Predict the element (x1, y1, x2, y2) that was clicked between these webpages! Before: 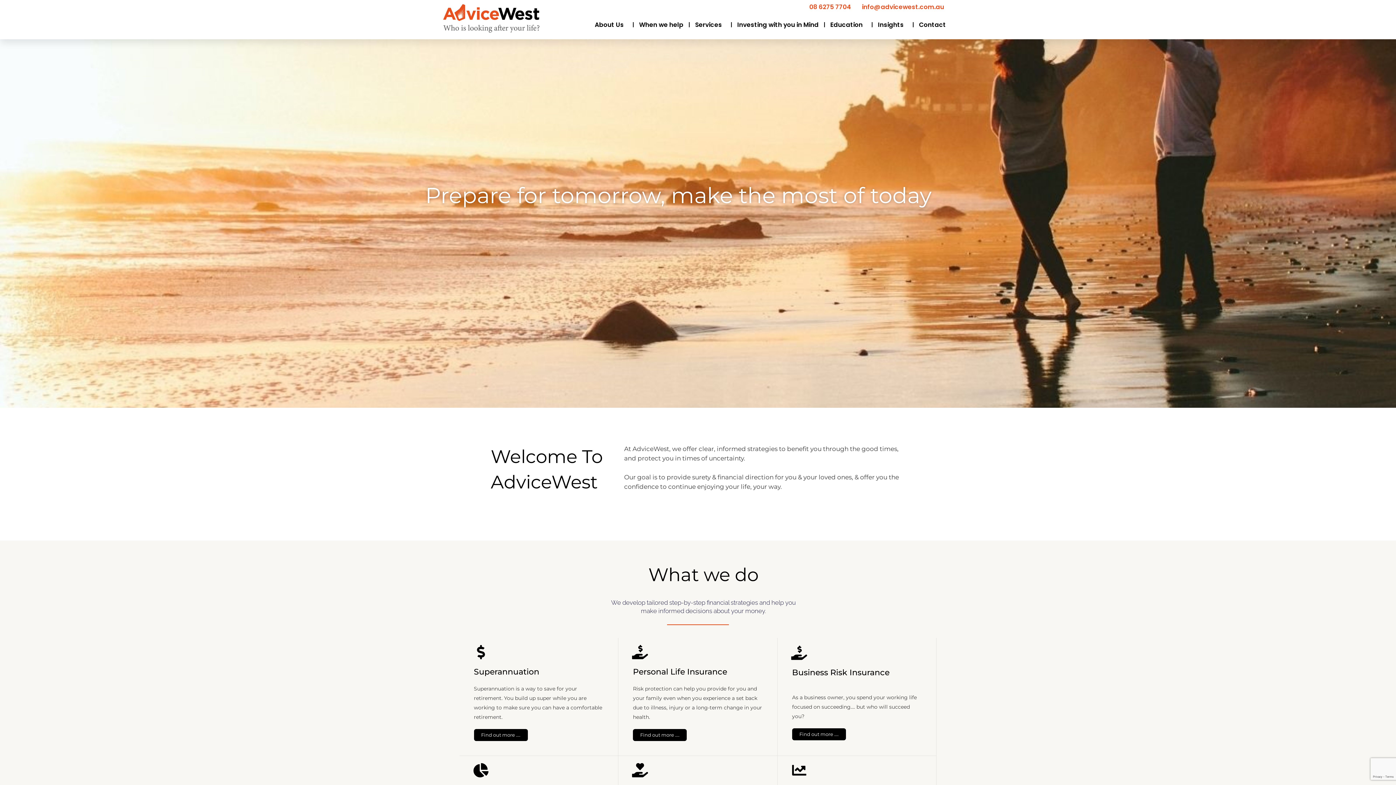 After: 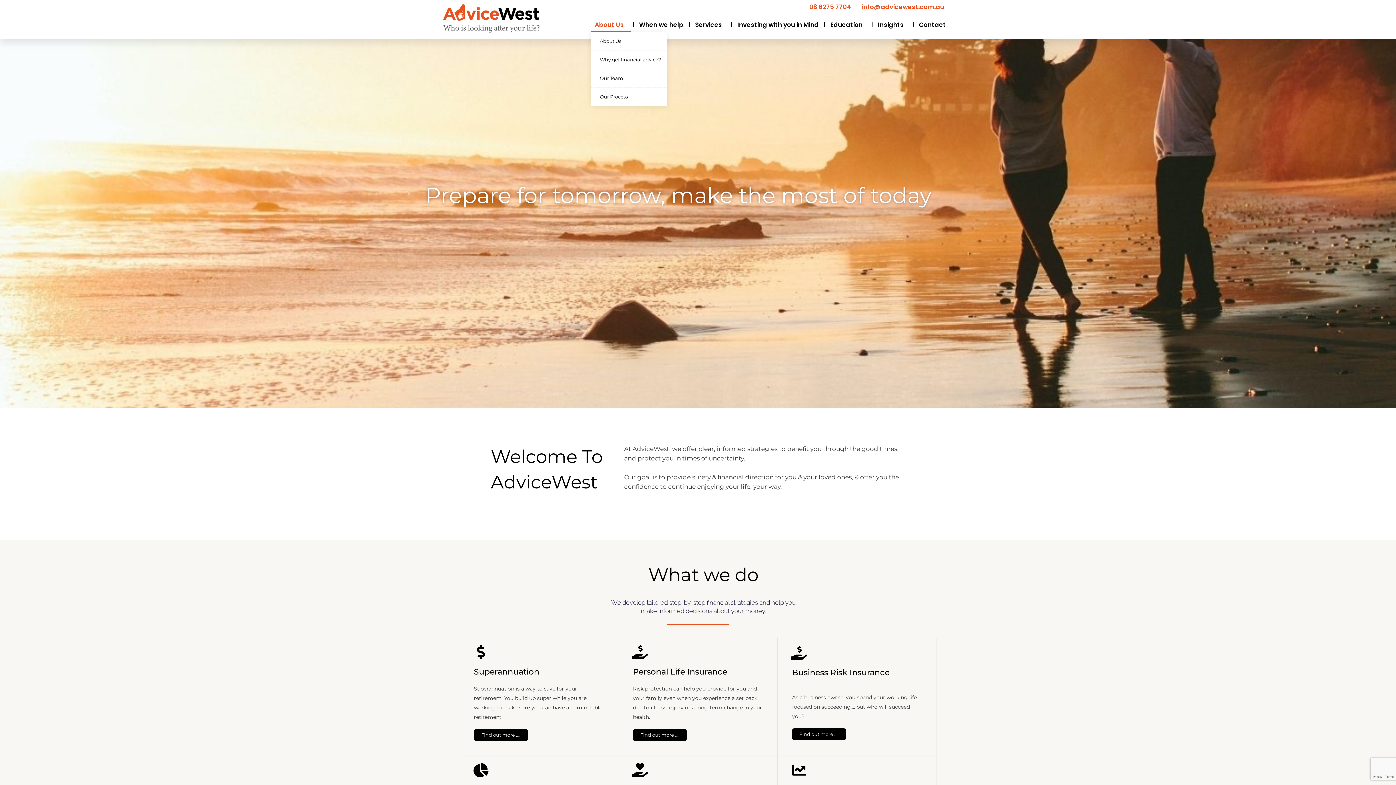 Action: label: About Us bbox: (591, 17, 631, 32)